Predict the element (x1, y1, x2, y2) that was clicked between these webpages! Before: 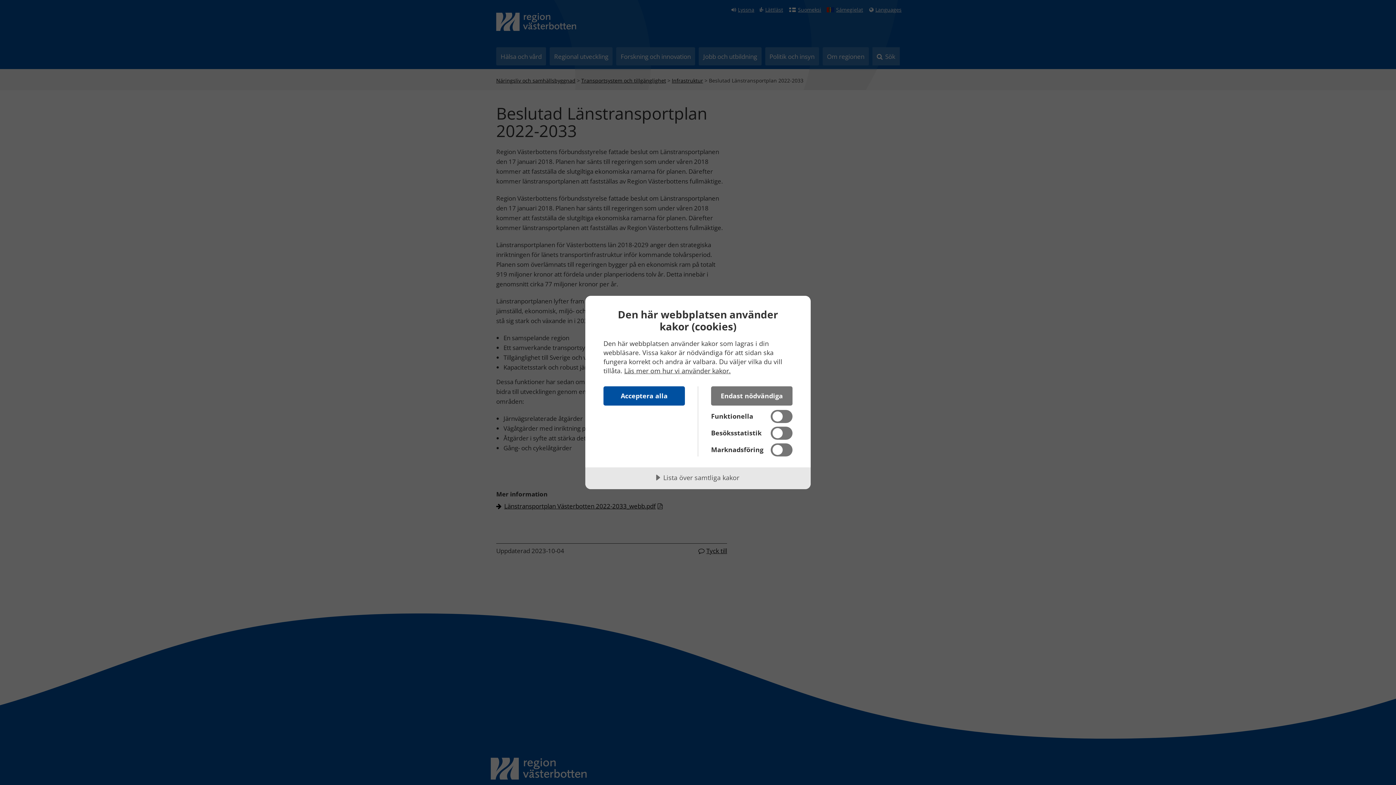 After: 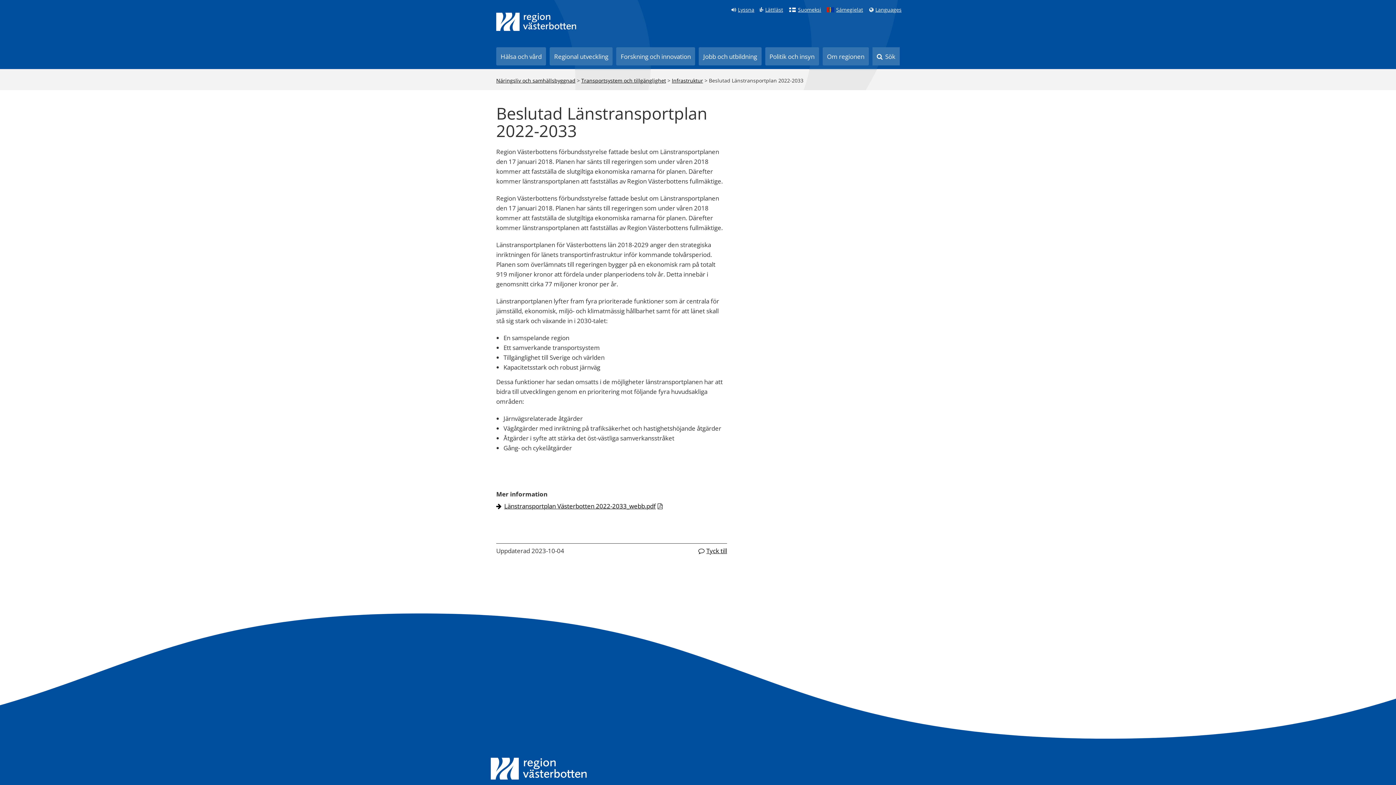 Action: bbox: (711, 386, 792, 405) label: Endast nödvändiga